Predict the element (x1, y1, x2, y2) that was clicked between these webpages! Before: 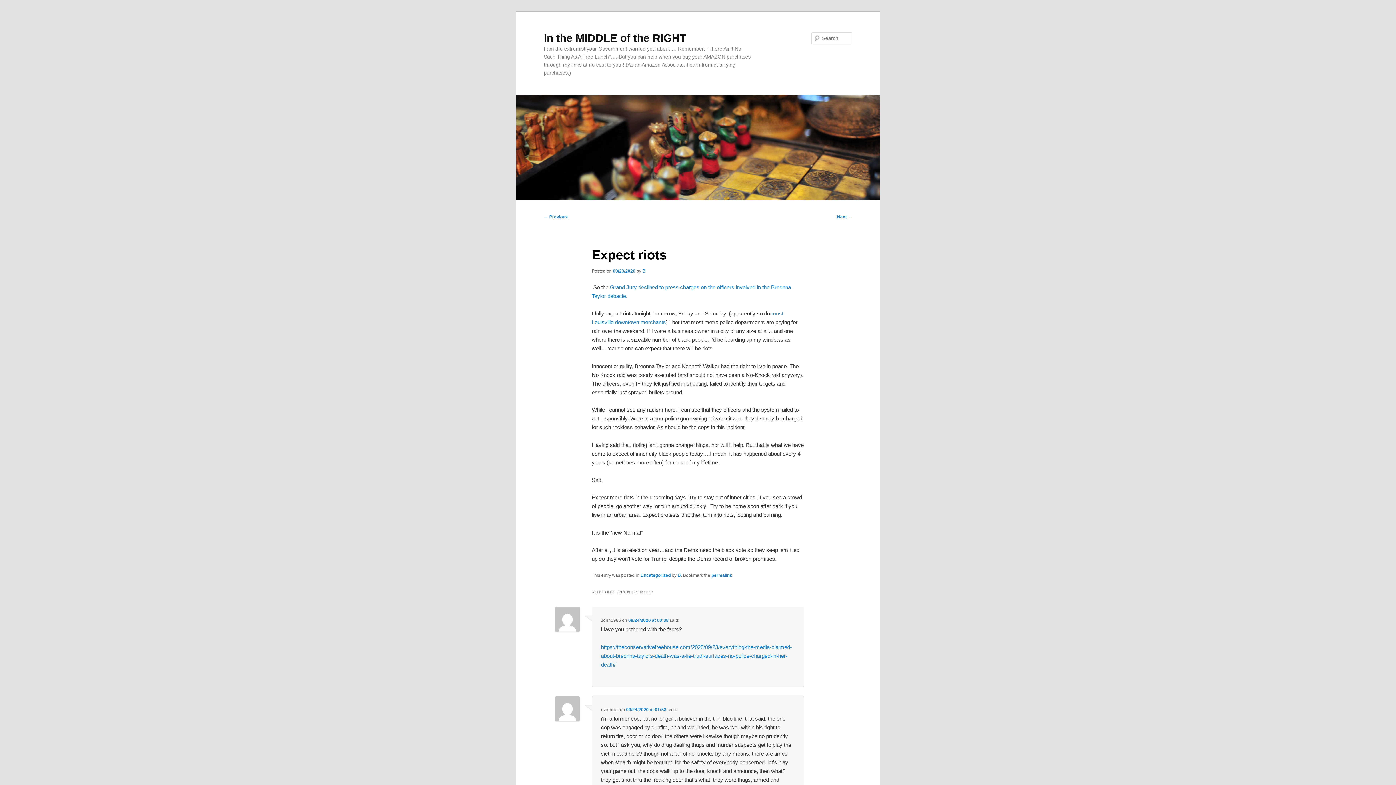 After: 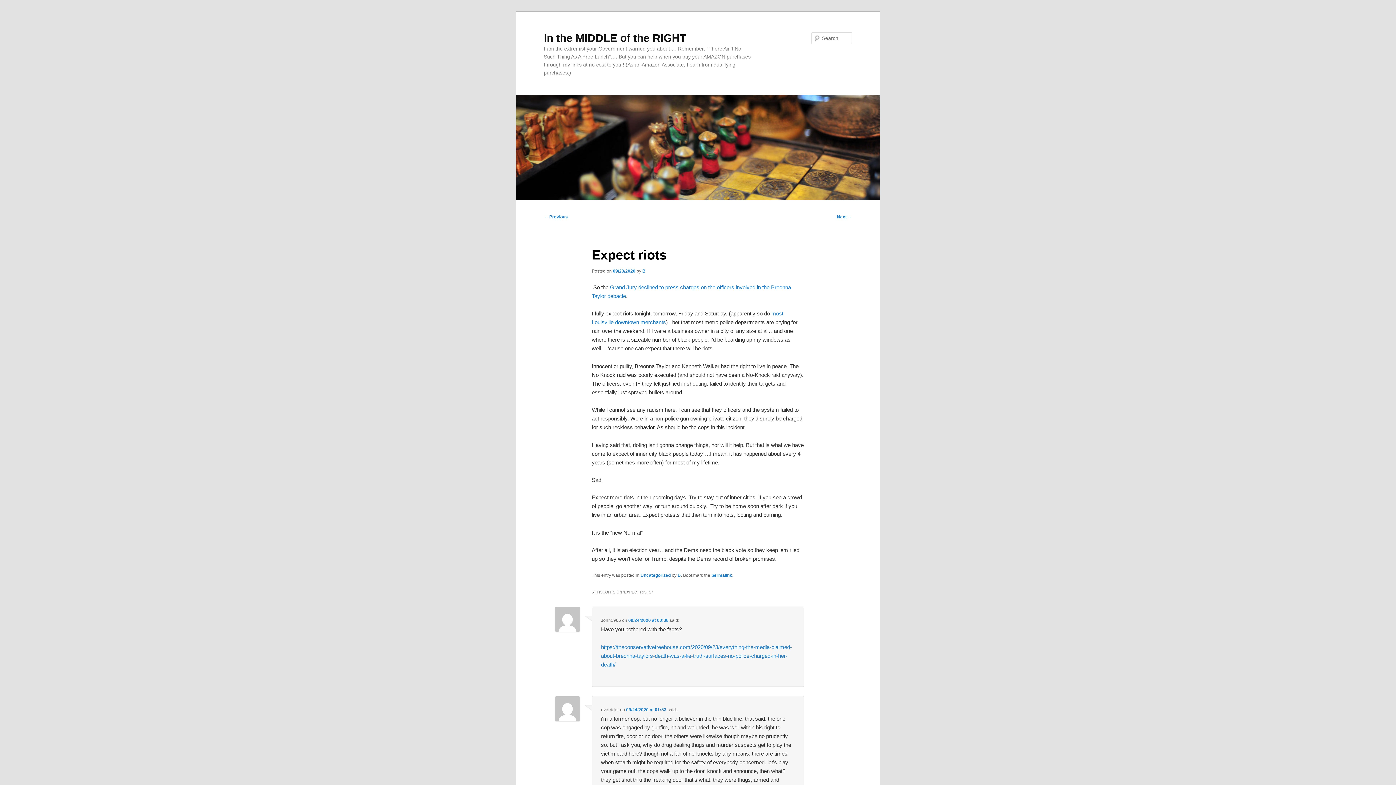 Action: label: permalink bbox: (711, 573, 732, 578)